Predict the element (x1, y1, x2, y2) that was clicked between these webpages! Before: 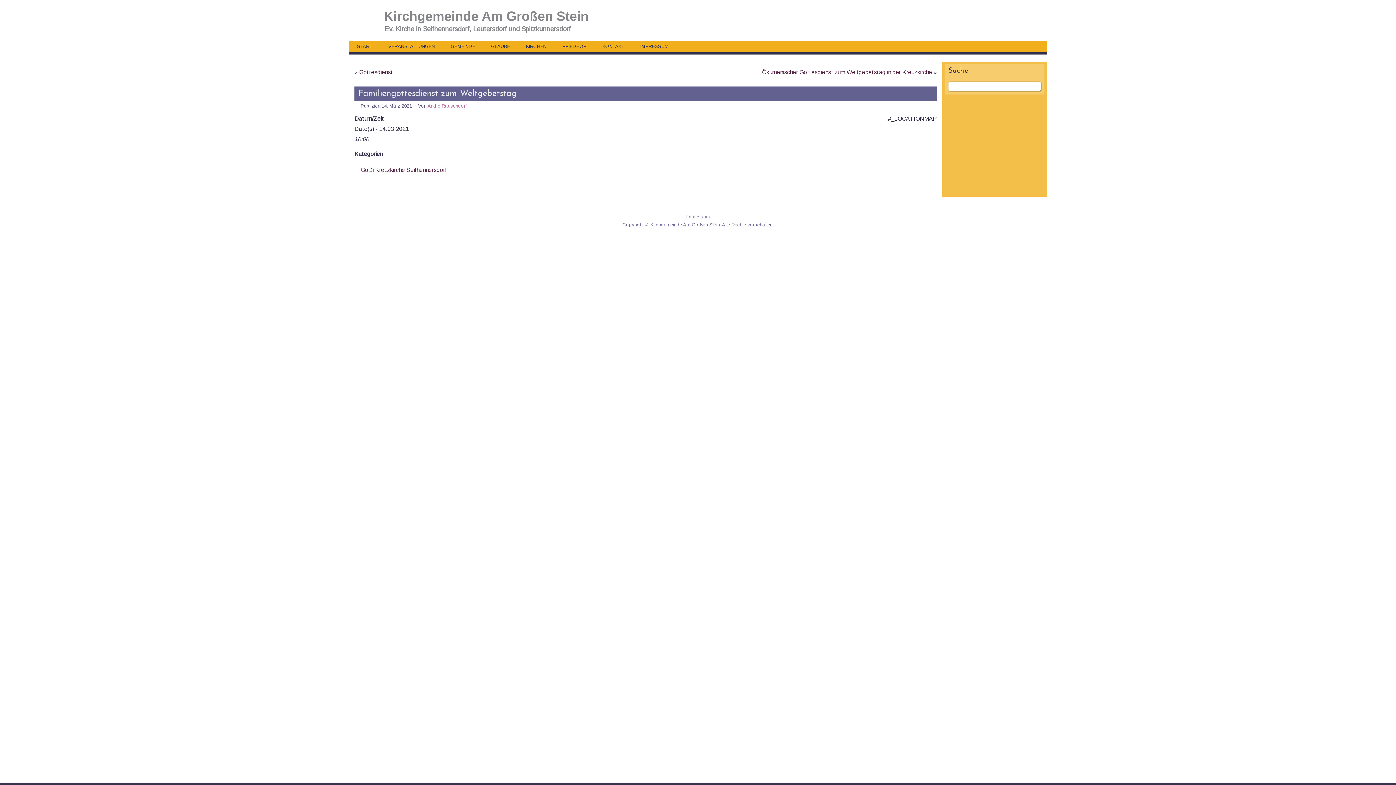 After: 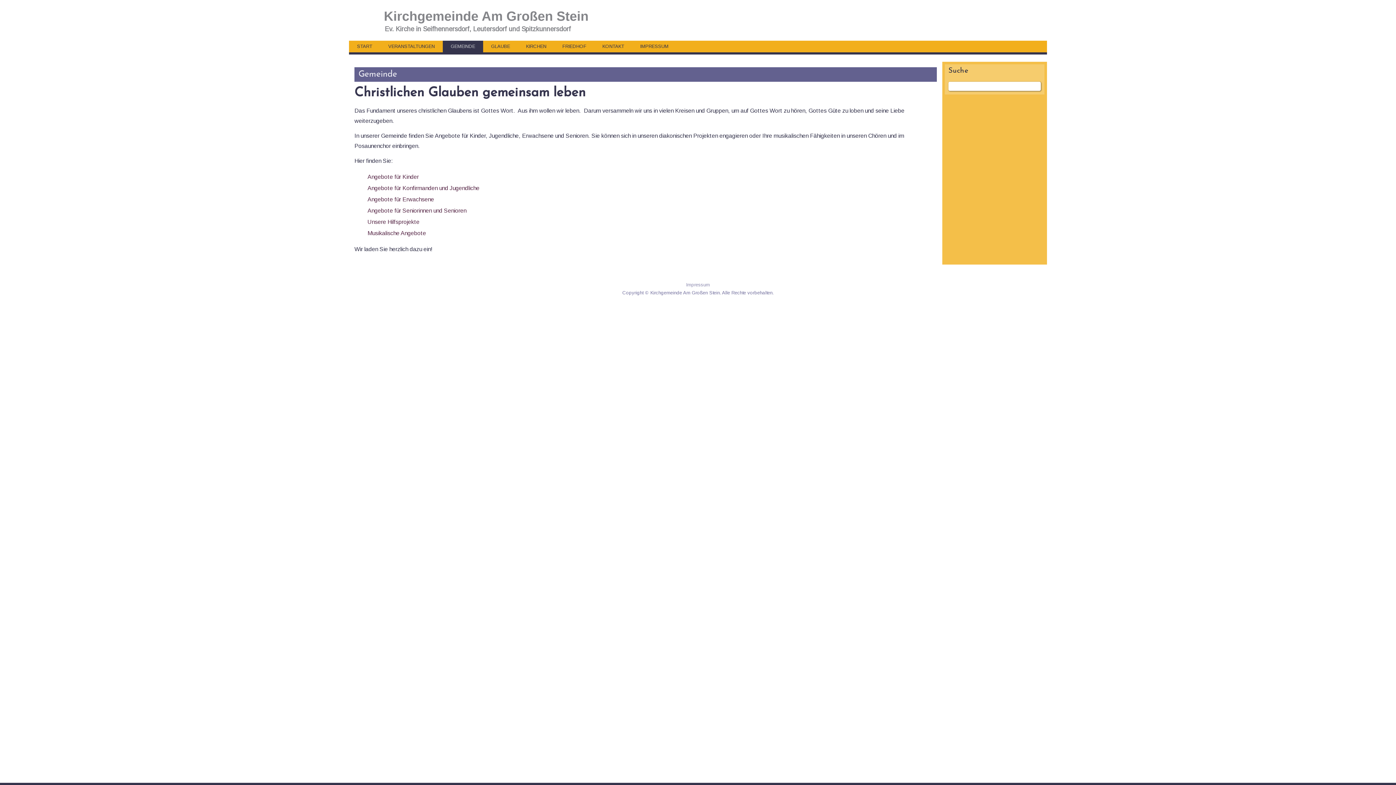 Action: bbox: (442, 40, 483, 52) label: GEMEINDE